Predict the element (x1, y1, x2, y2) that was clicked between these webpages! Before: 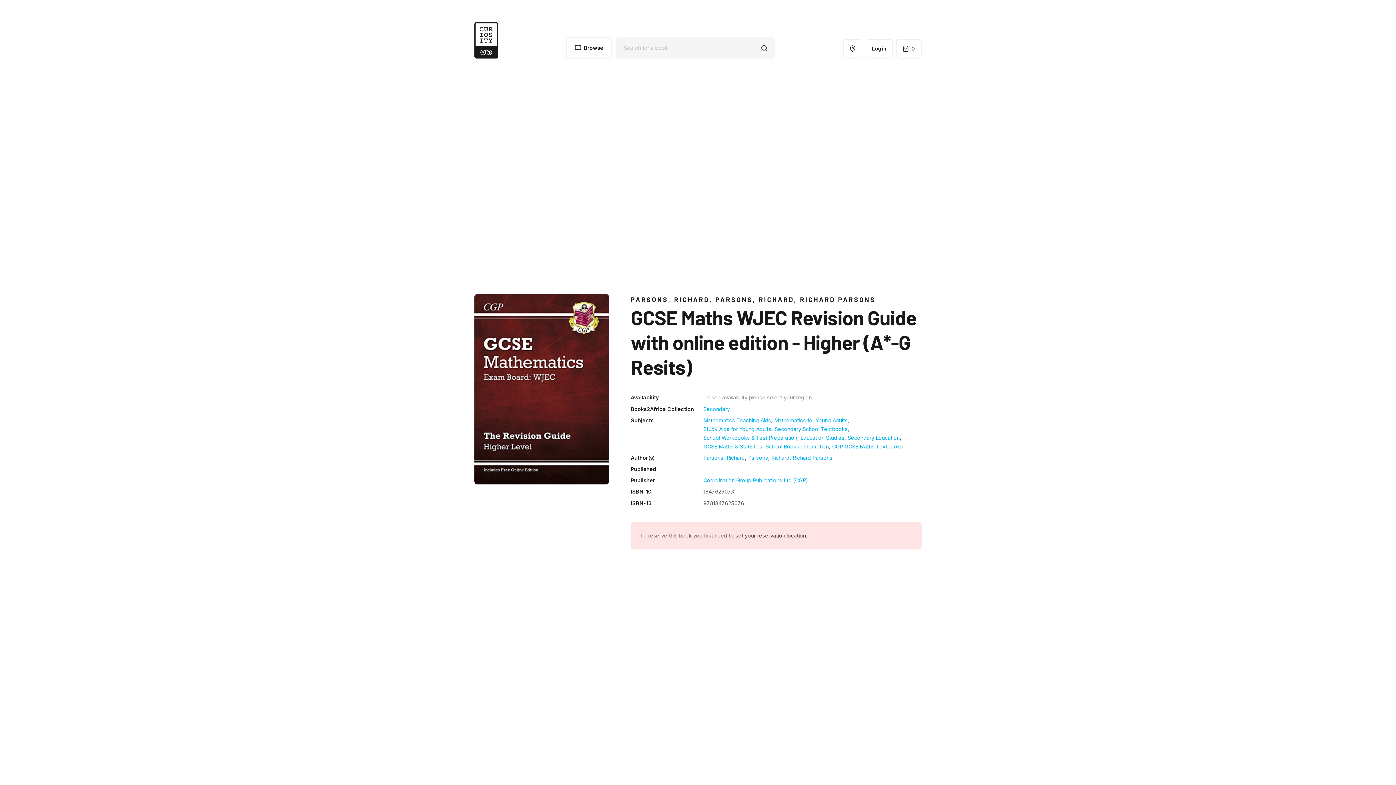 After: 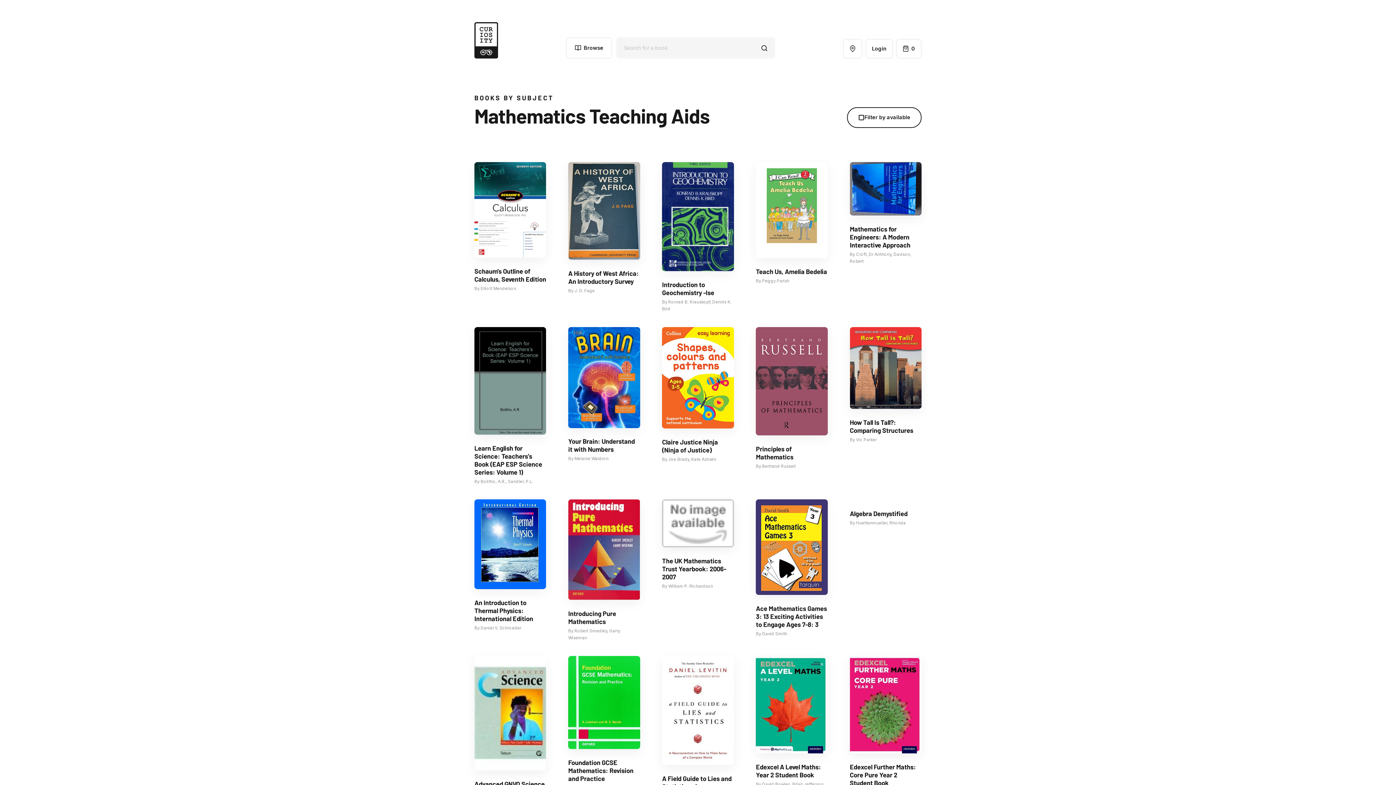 Action: bbox: (703, 417, 771, 423) label: Mathematics Teaching Aids